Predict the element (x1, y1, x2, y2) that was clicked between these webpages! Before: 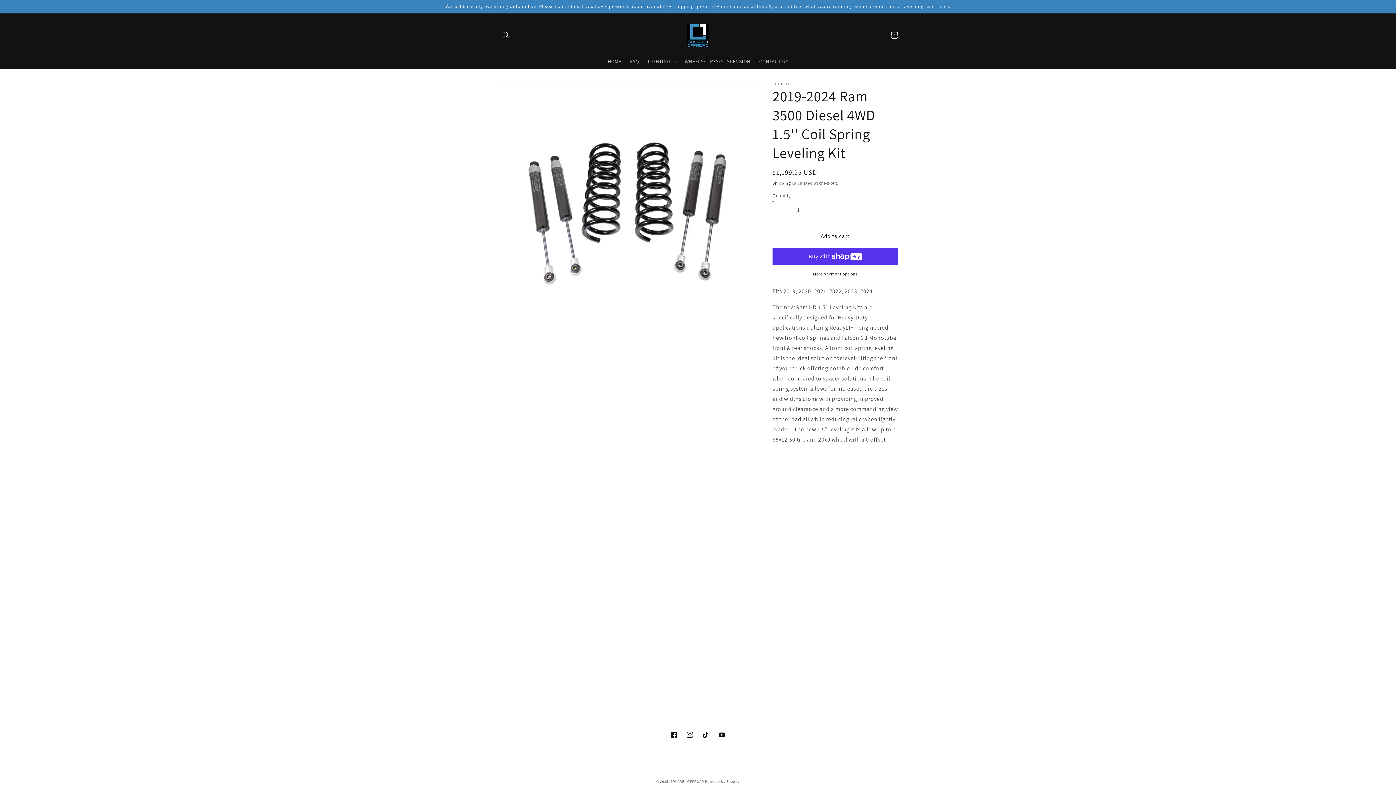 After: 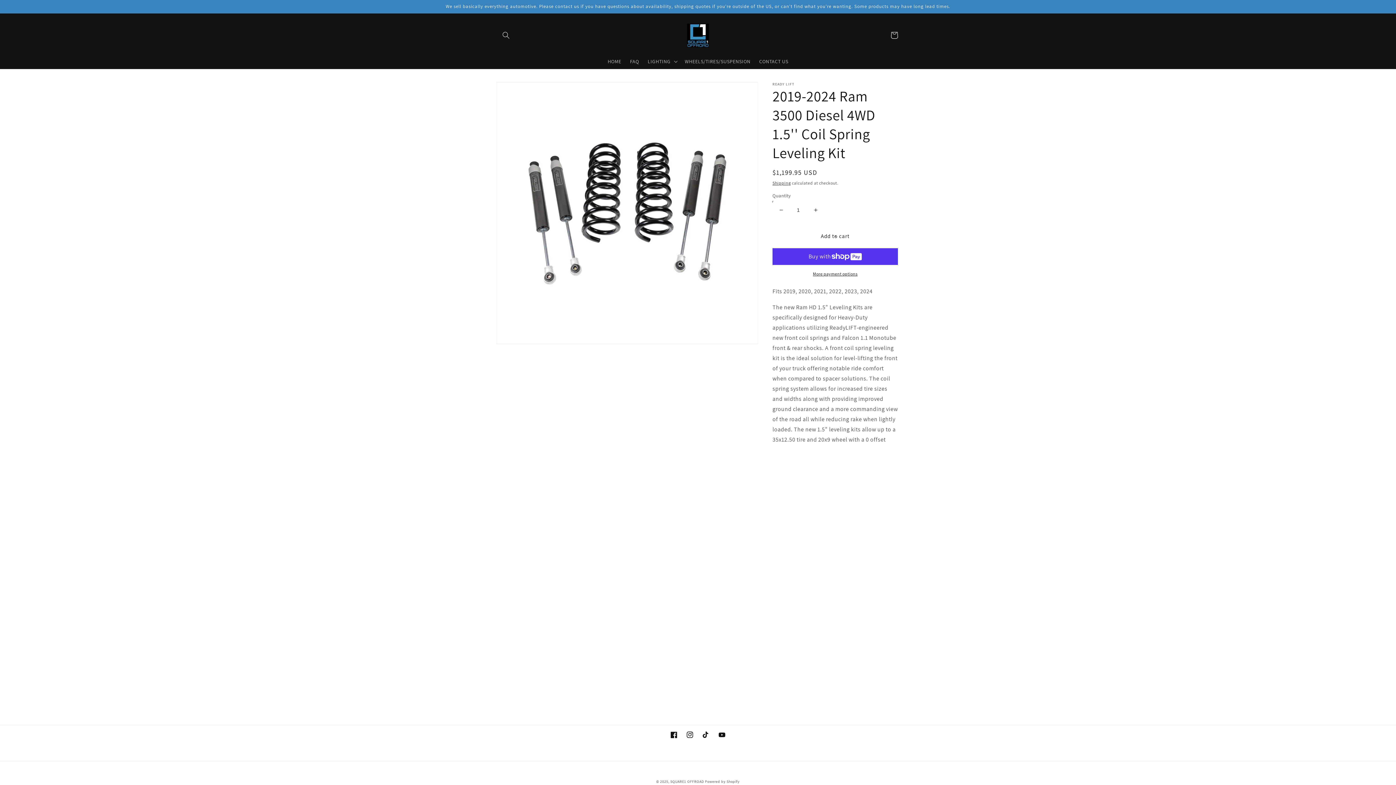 Action: bbox: (773, 201, 789, 218) label: Decrease quantity for 2019-2024 Ram 3500 Diesel 4WD 1.5&#39;&#39; Coil Spring Leveling Kit